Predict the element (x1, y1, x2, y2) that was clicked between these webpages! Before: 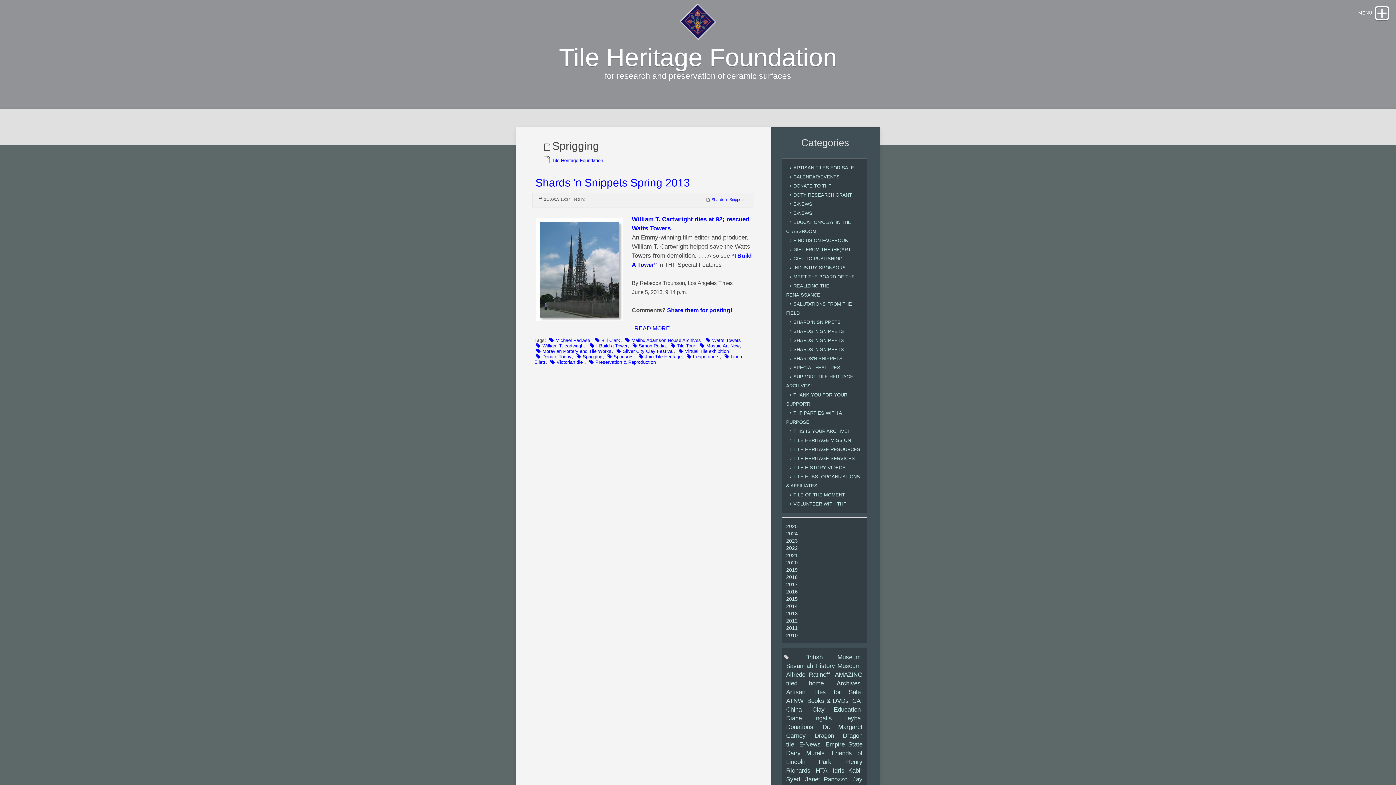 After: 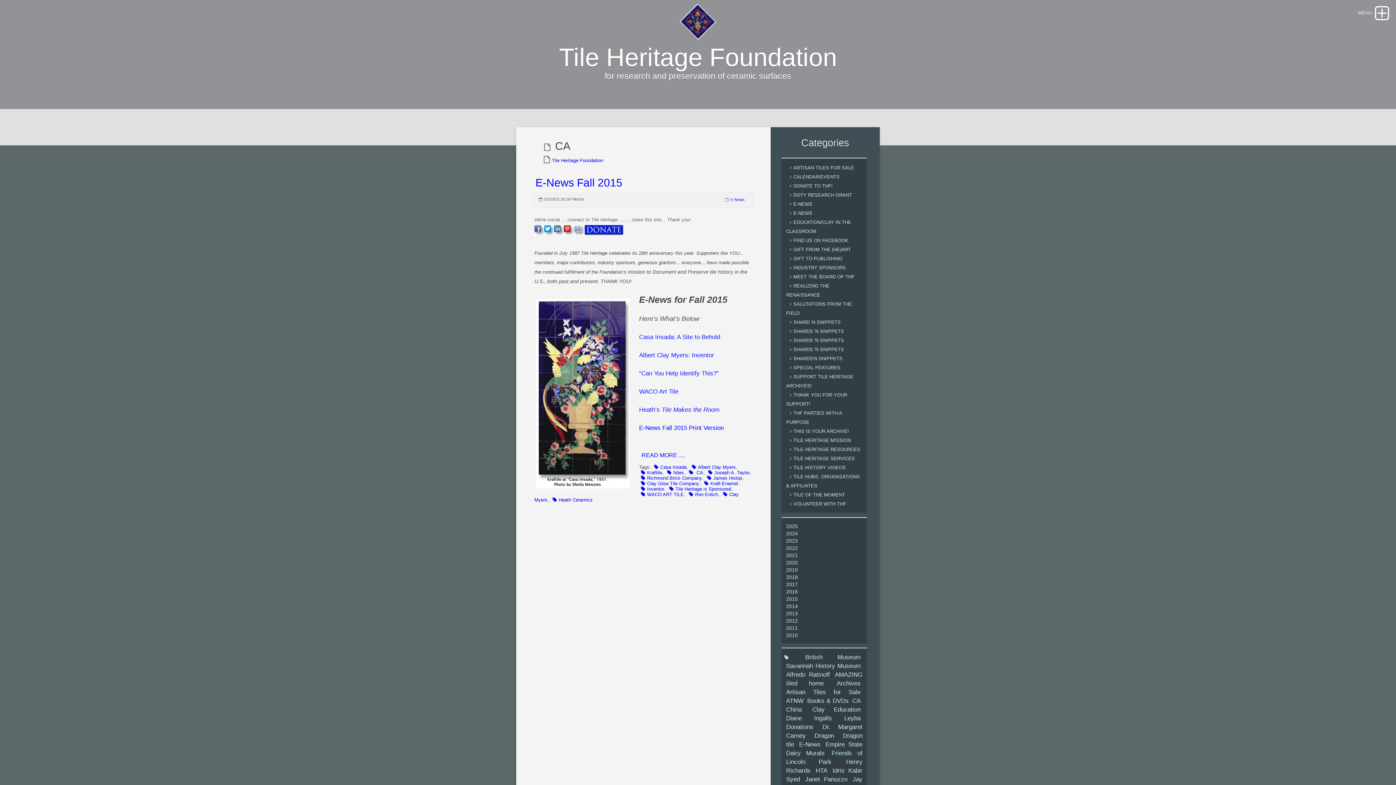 Action: bbox: (852, 697, 860, 704) label: CA